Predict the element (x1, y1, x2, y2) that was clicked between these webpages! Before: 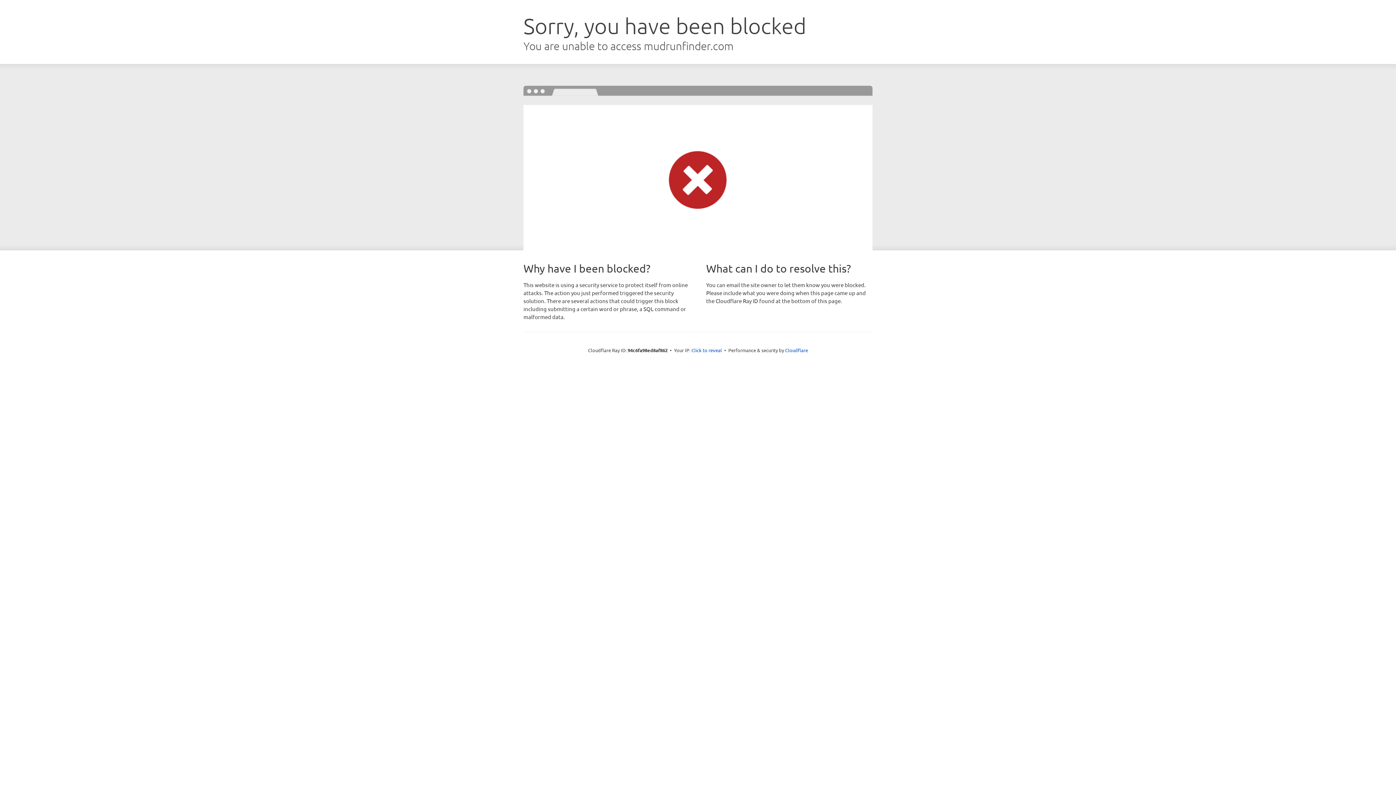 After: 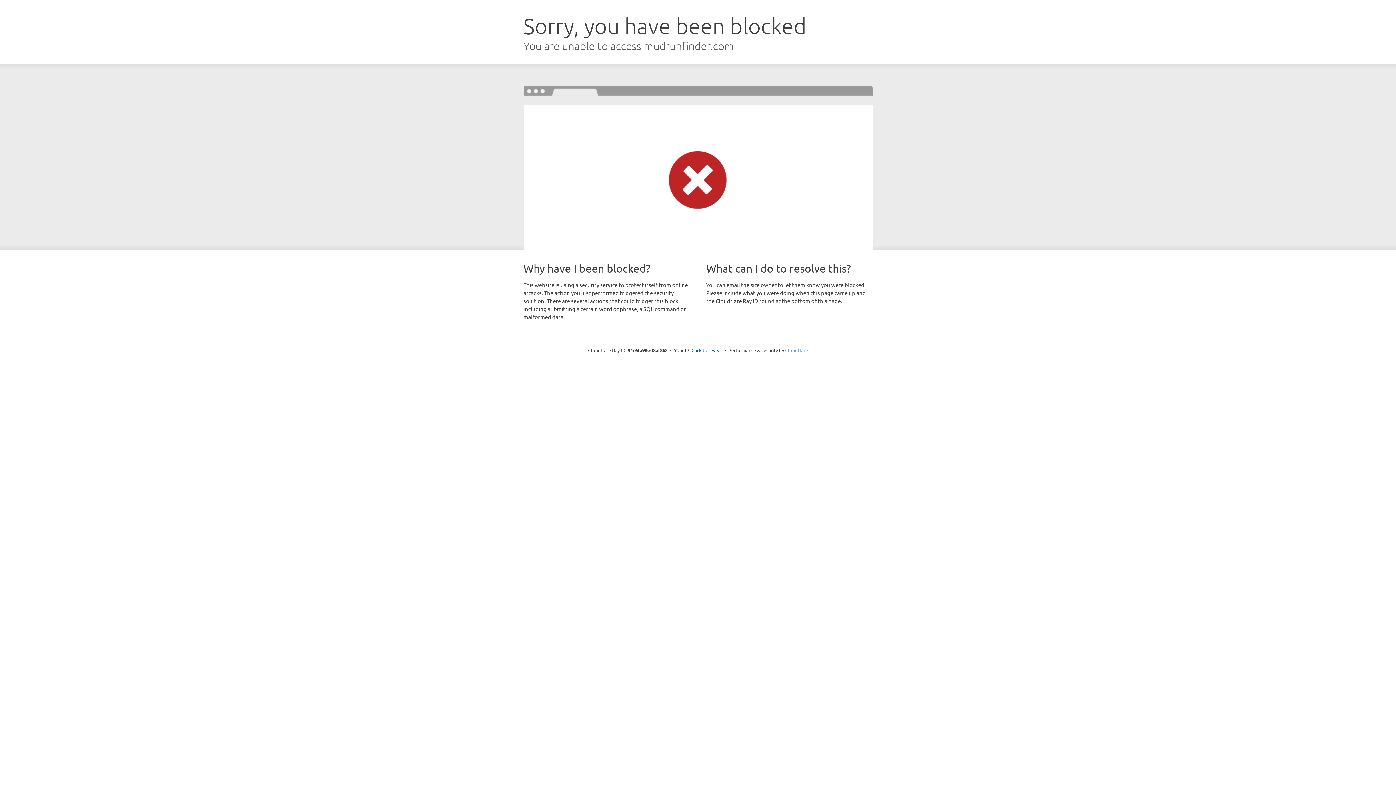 Action: label: Cloudflare bbox: (785, 347, 808, 353)